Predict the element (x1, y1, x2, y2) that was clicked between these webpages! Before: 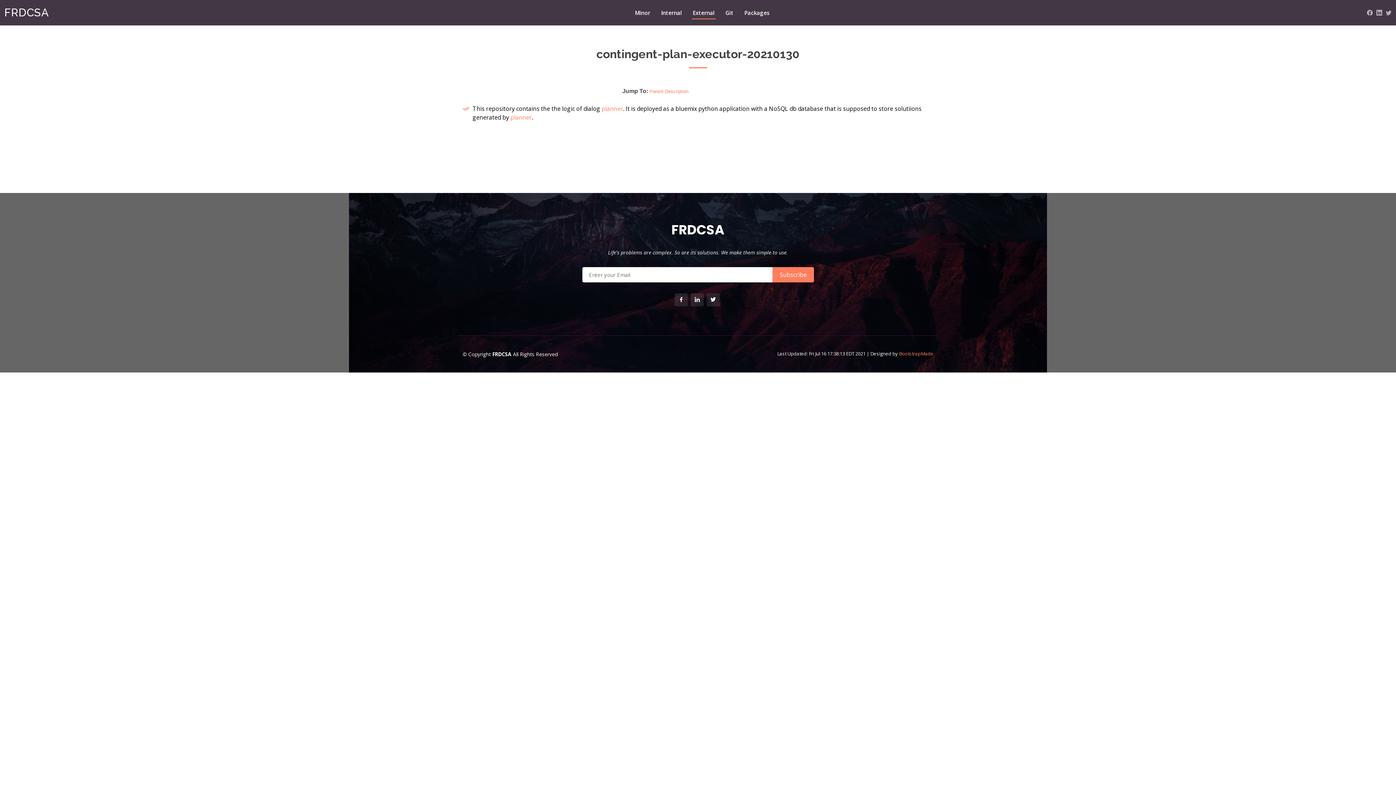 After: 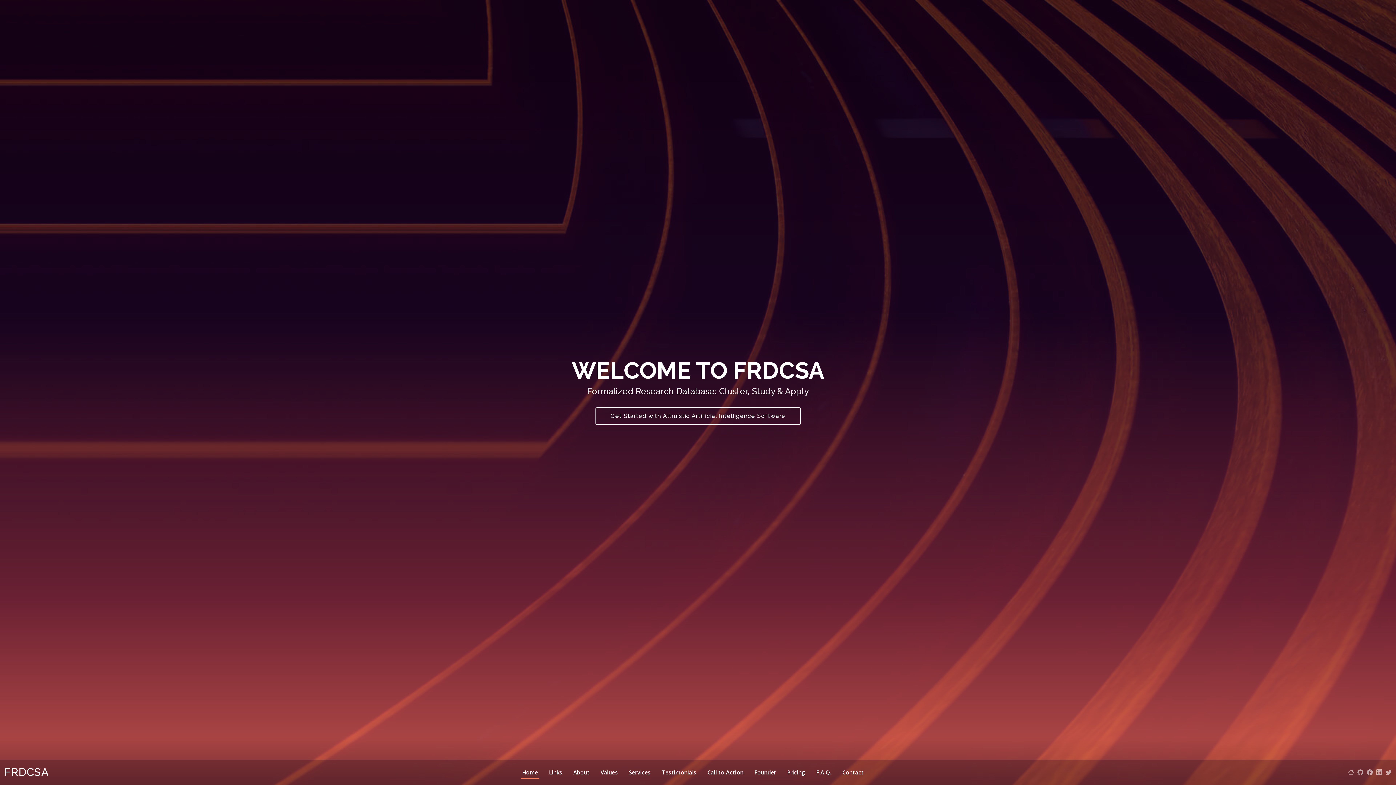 Action: bbox: (4, 6, 48, 18) label: FRDCSA